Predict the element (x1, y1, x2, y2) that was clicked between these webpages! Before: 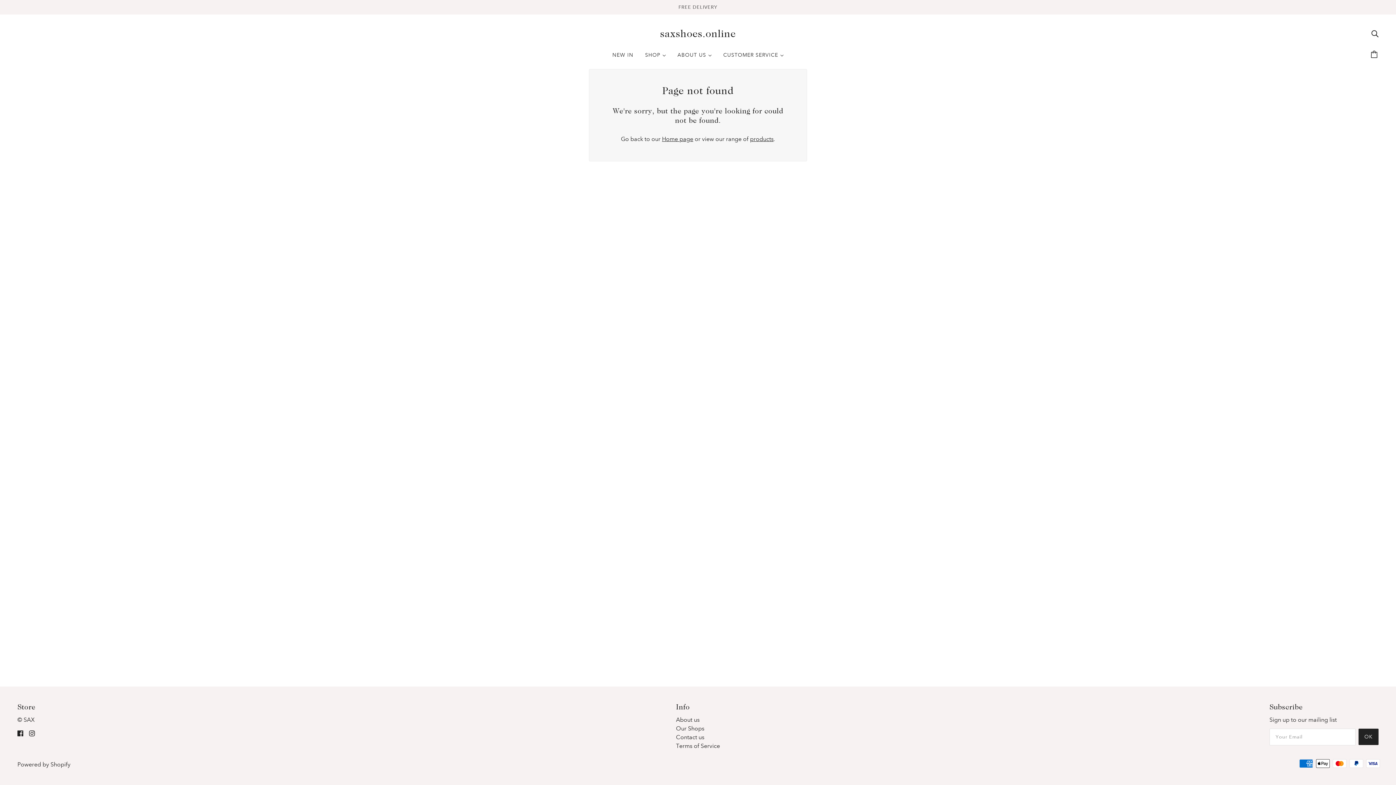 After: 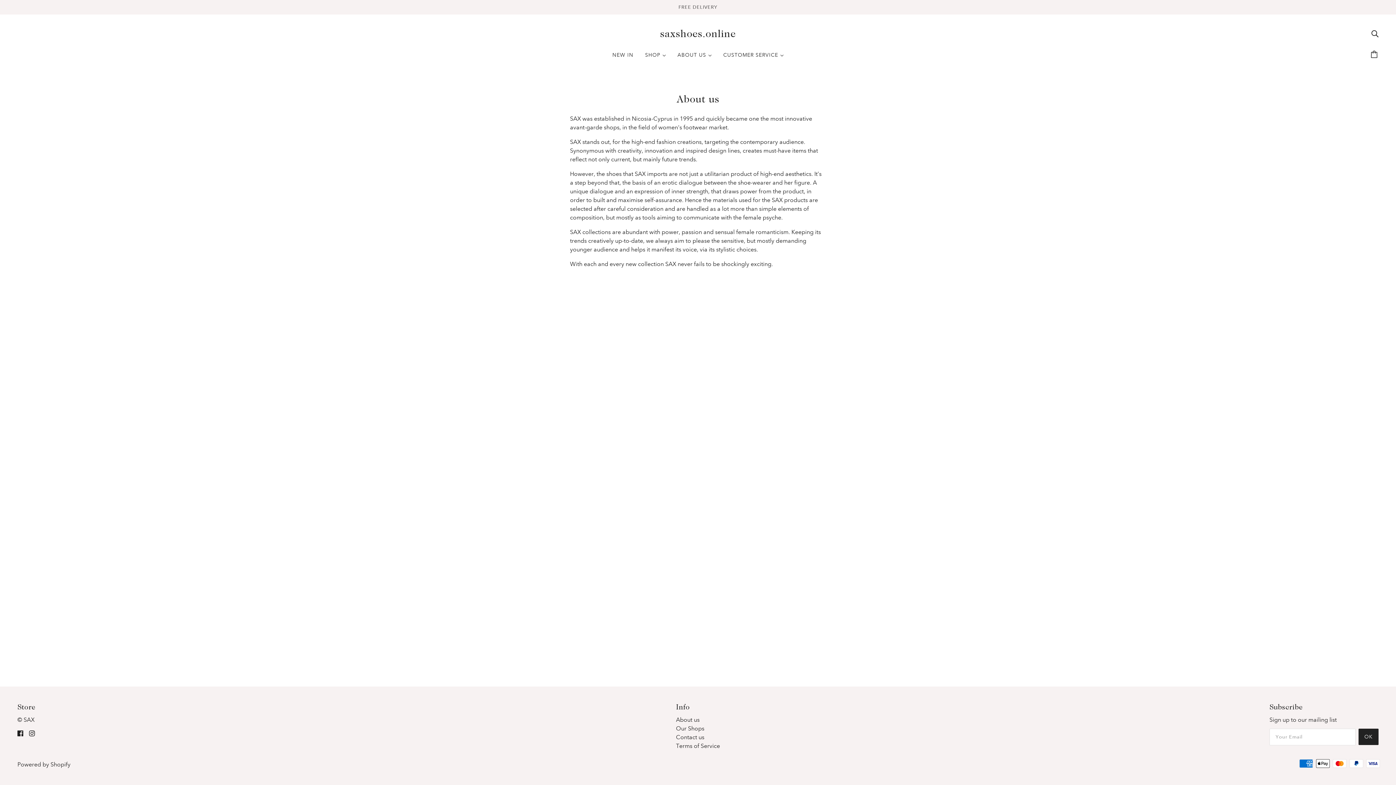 Action: bbox: (676, 716, 699, 723) label: About us